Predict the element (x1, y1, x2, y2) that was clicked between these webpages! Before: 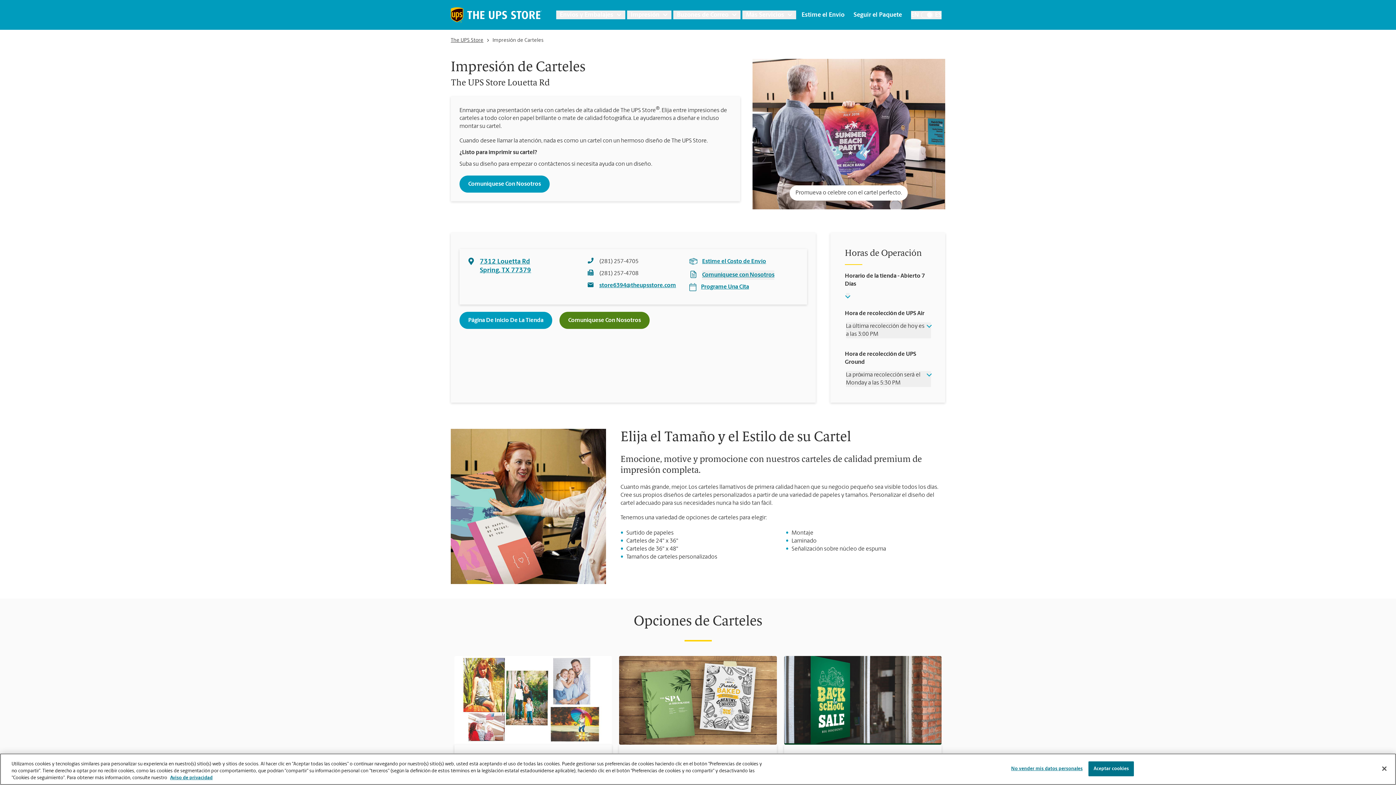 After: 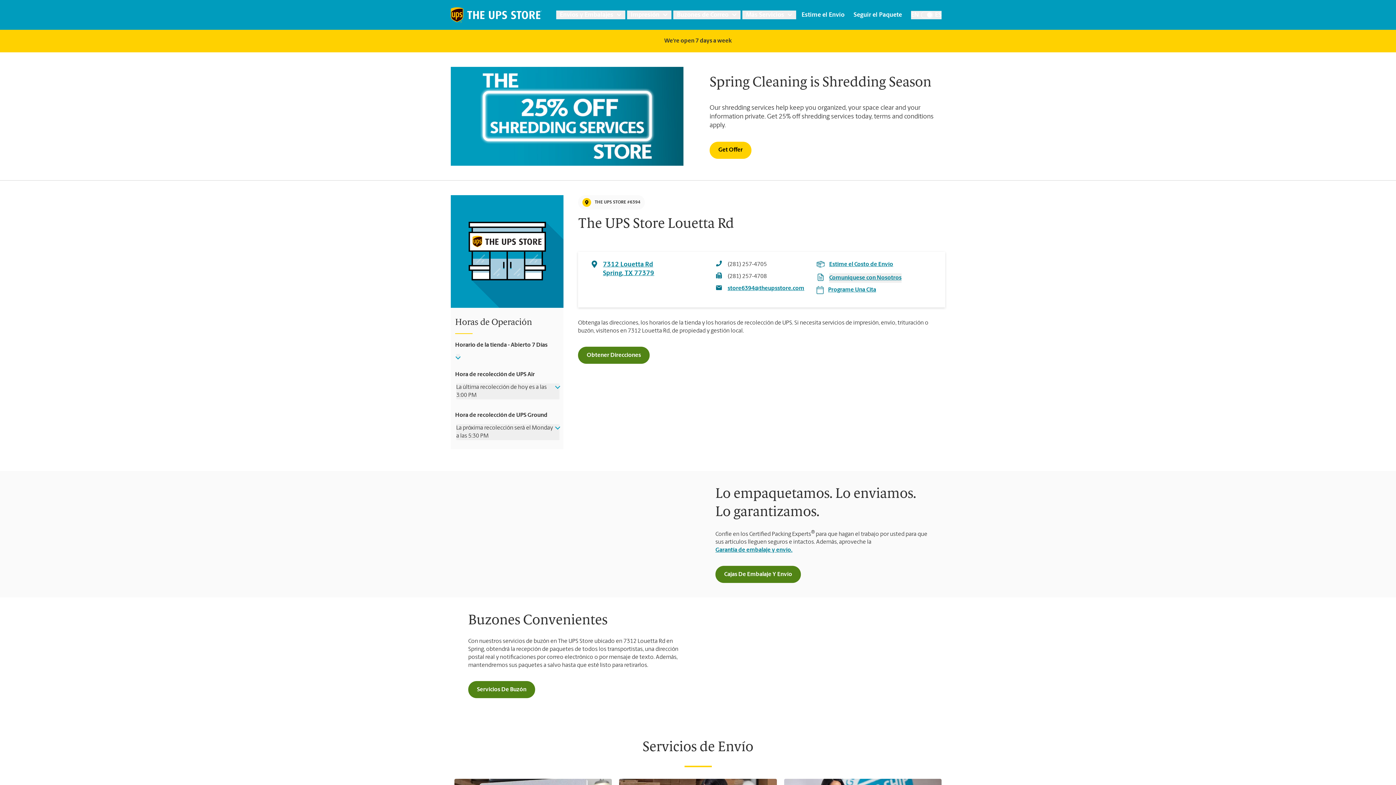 Action: bbox: (450, 0, 541, 29)